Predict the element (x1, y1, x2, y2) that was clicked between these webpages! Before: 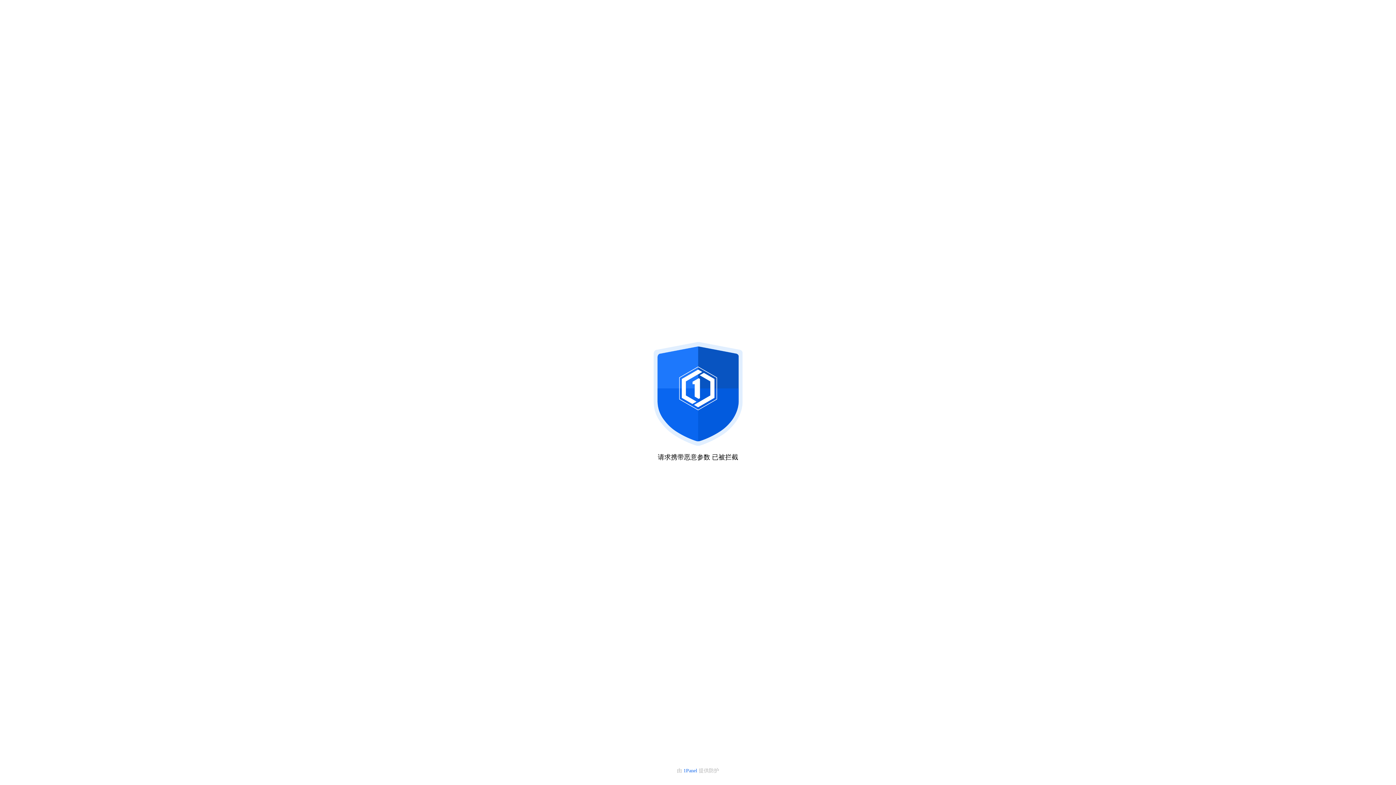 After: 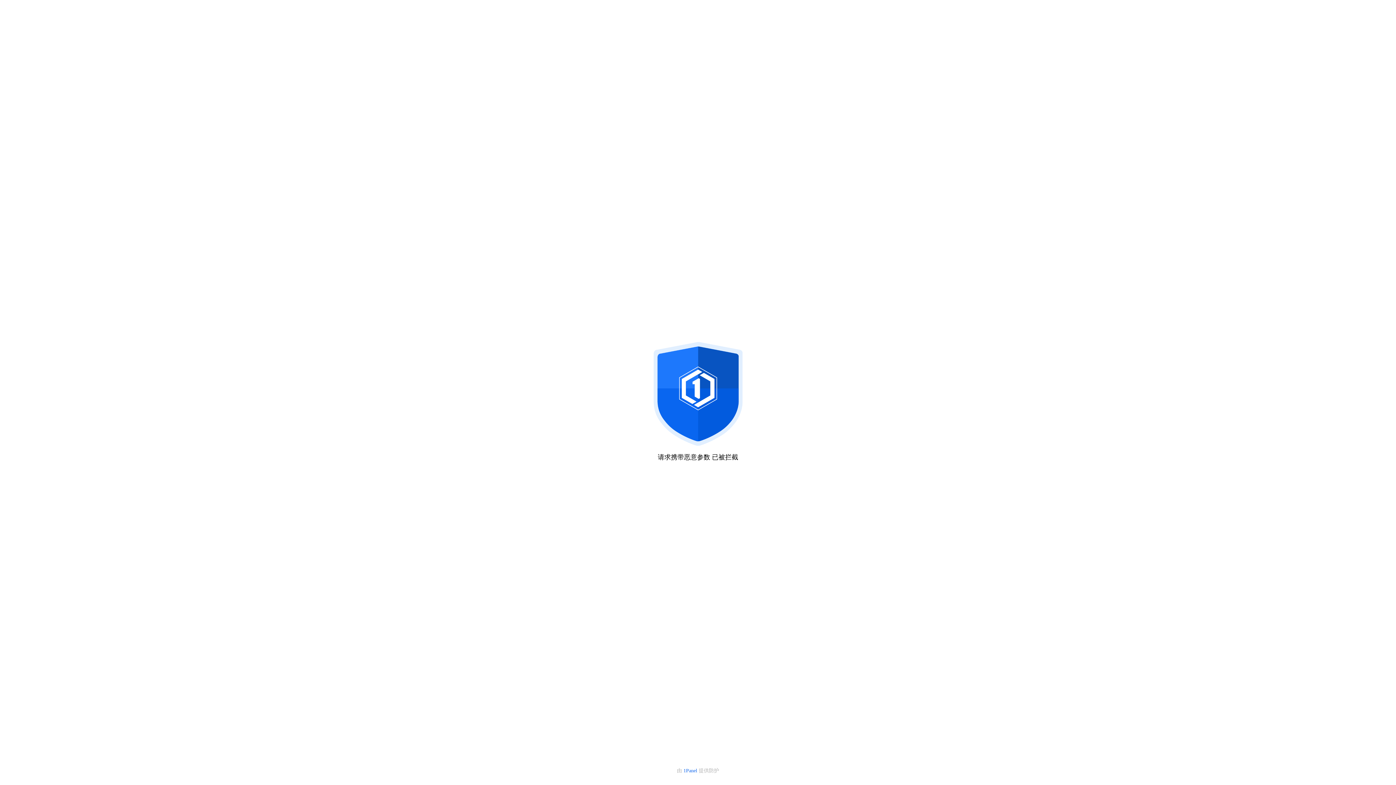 Action: bbox: (683, 768, 698, 773) label: 1Panel 